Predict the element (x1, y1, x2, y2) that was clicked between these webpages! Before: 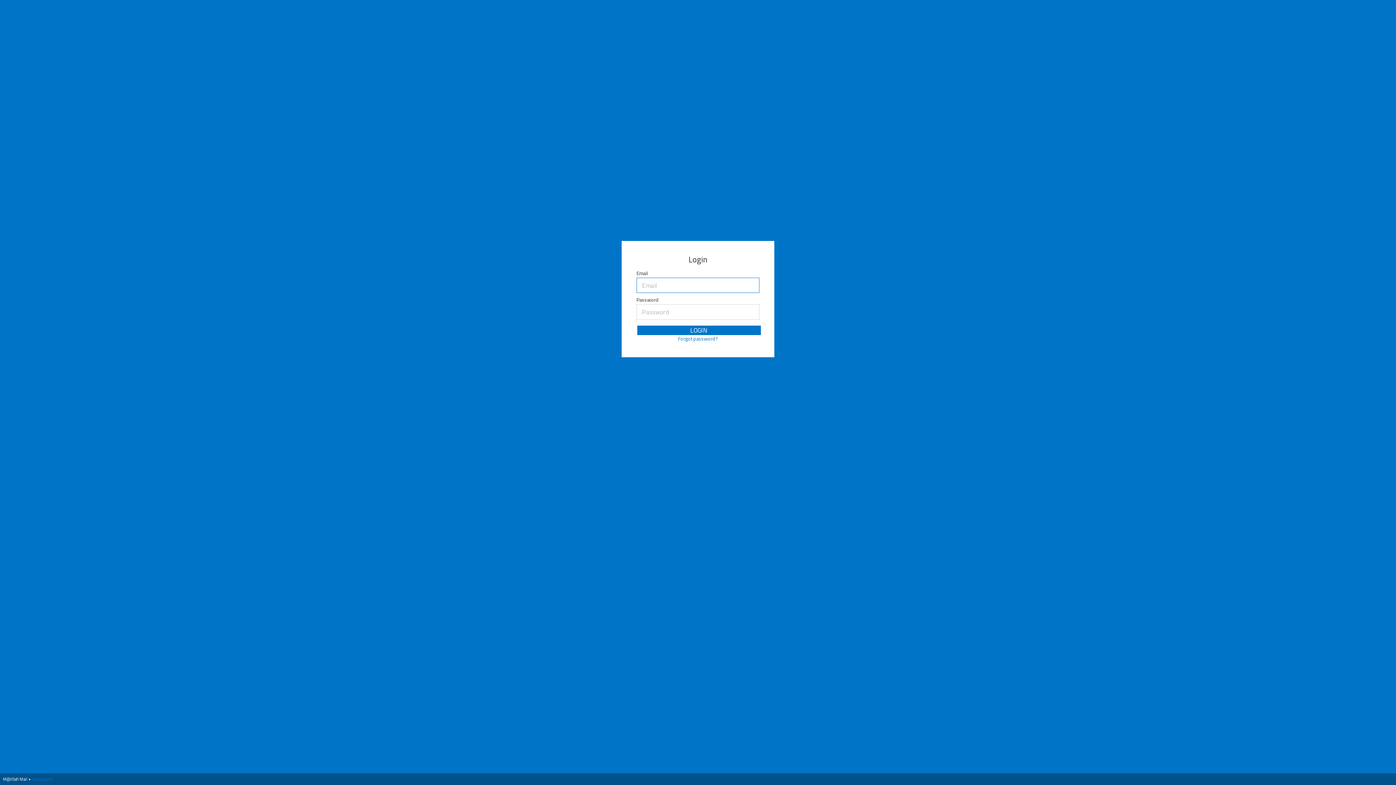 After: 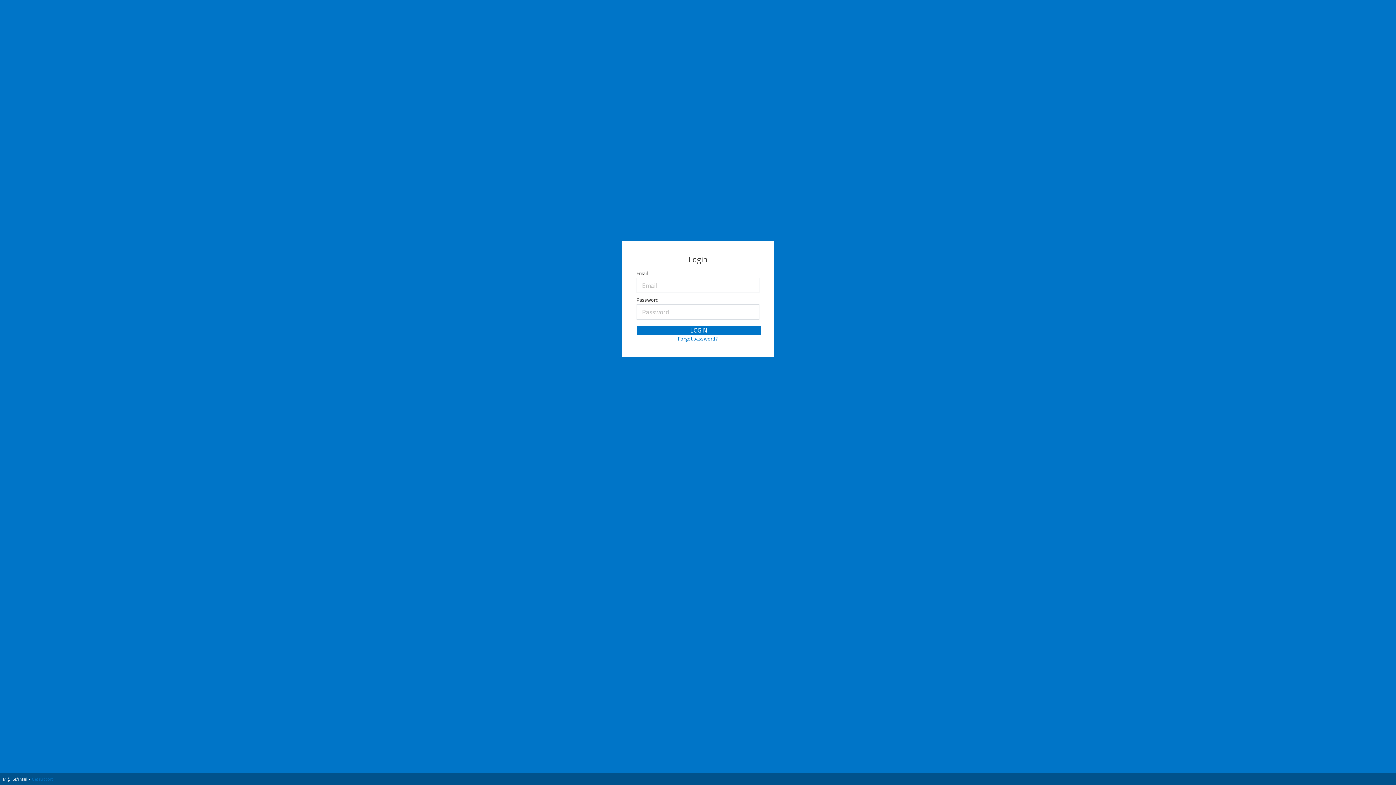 Action: bbox: (32, 775, 52, 783) label: Get support